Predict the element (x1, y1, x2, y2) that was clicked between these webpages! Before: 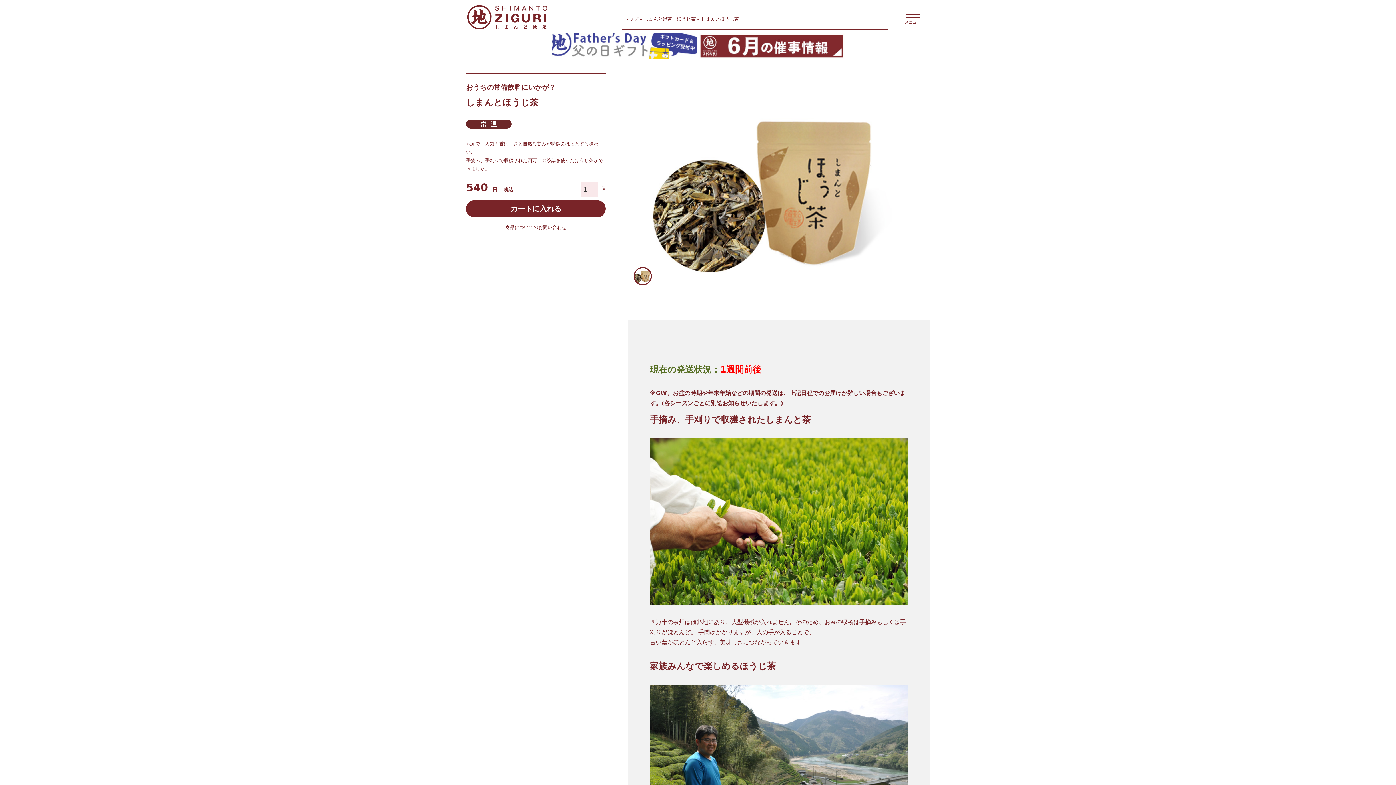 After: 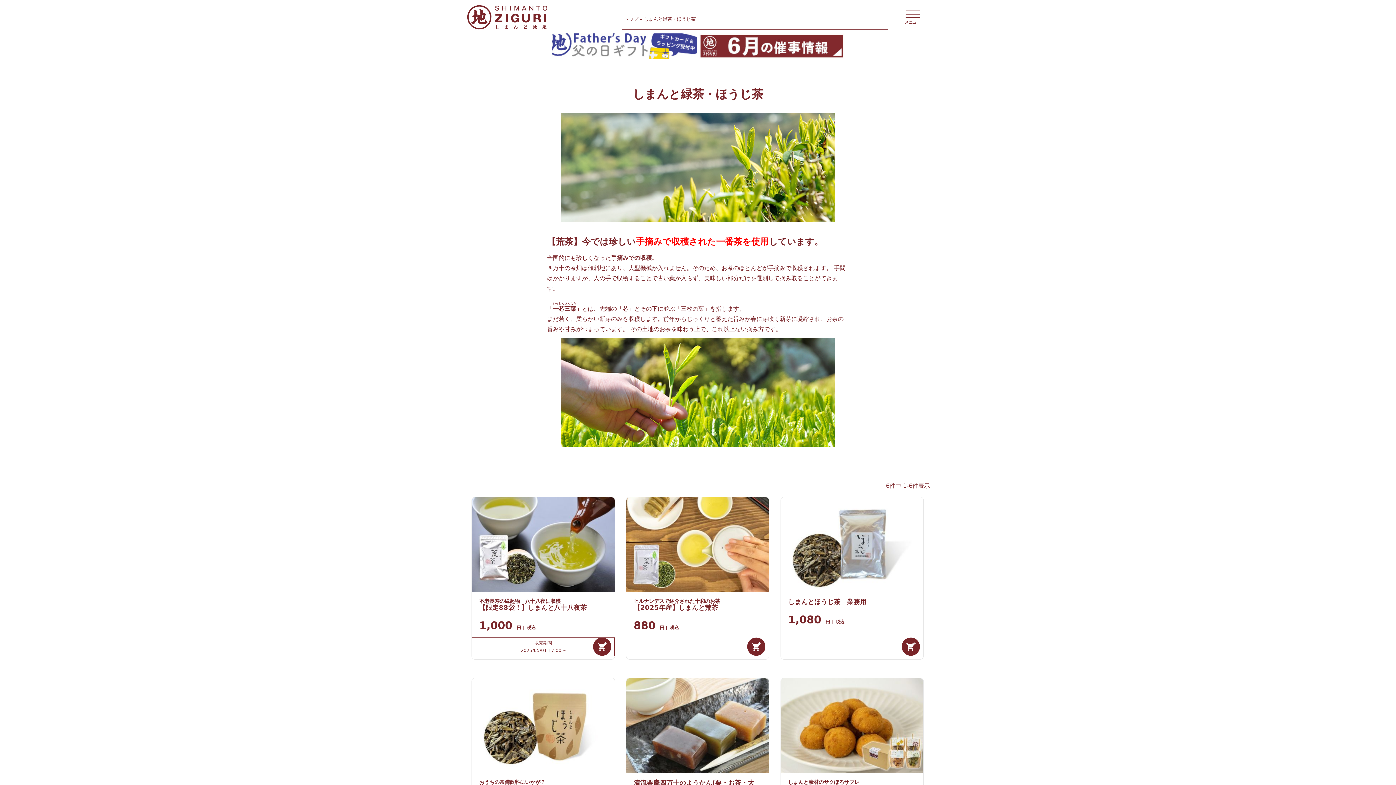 Action: bbox: (644, 16, 696, 21) label: しまんと緑茶・ほうじ茶